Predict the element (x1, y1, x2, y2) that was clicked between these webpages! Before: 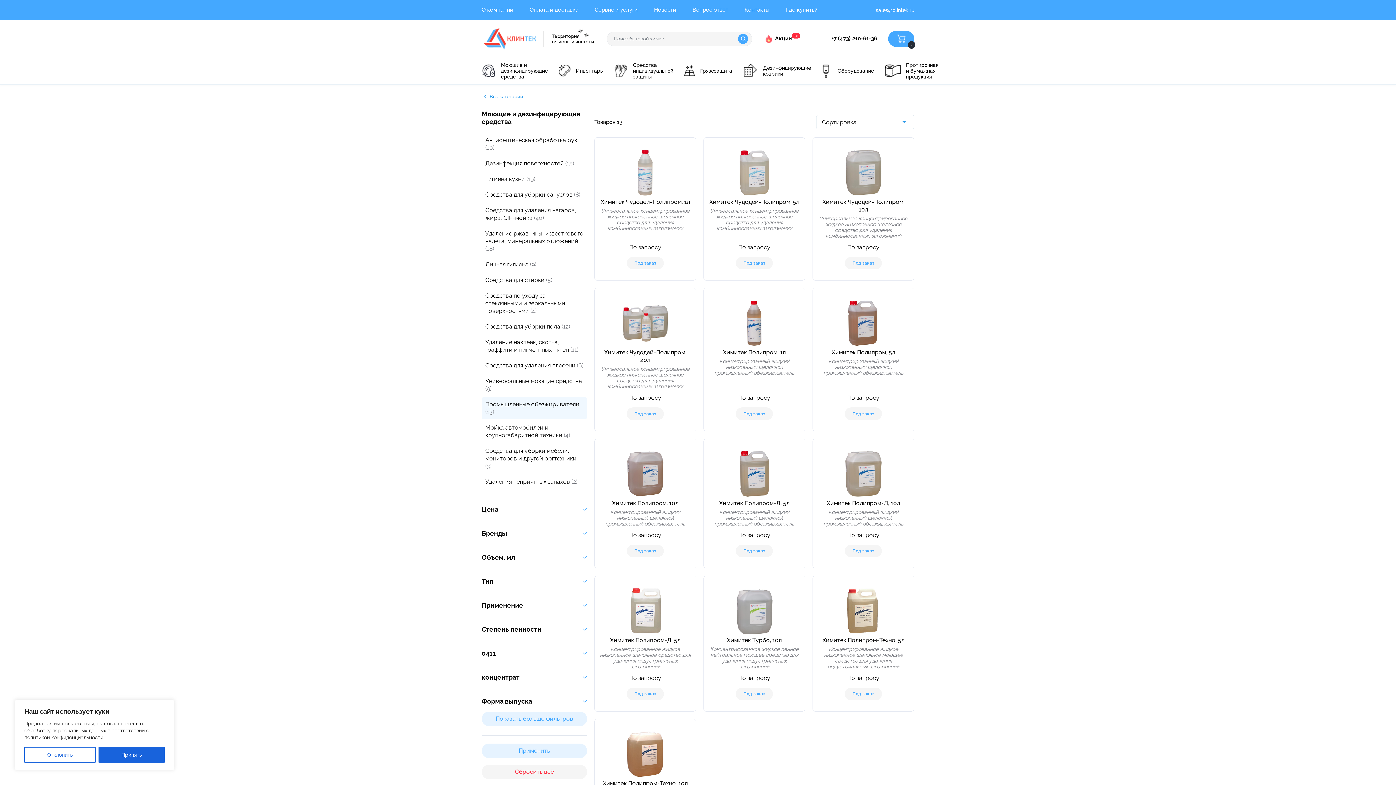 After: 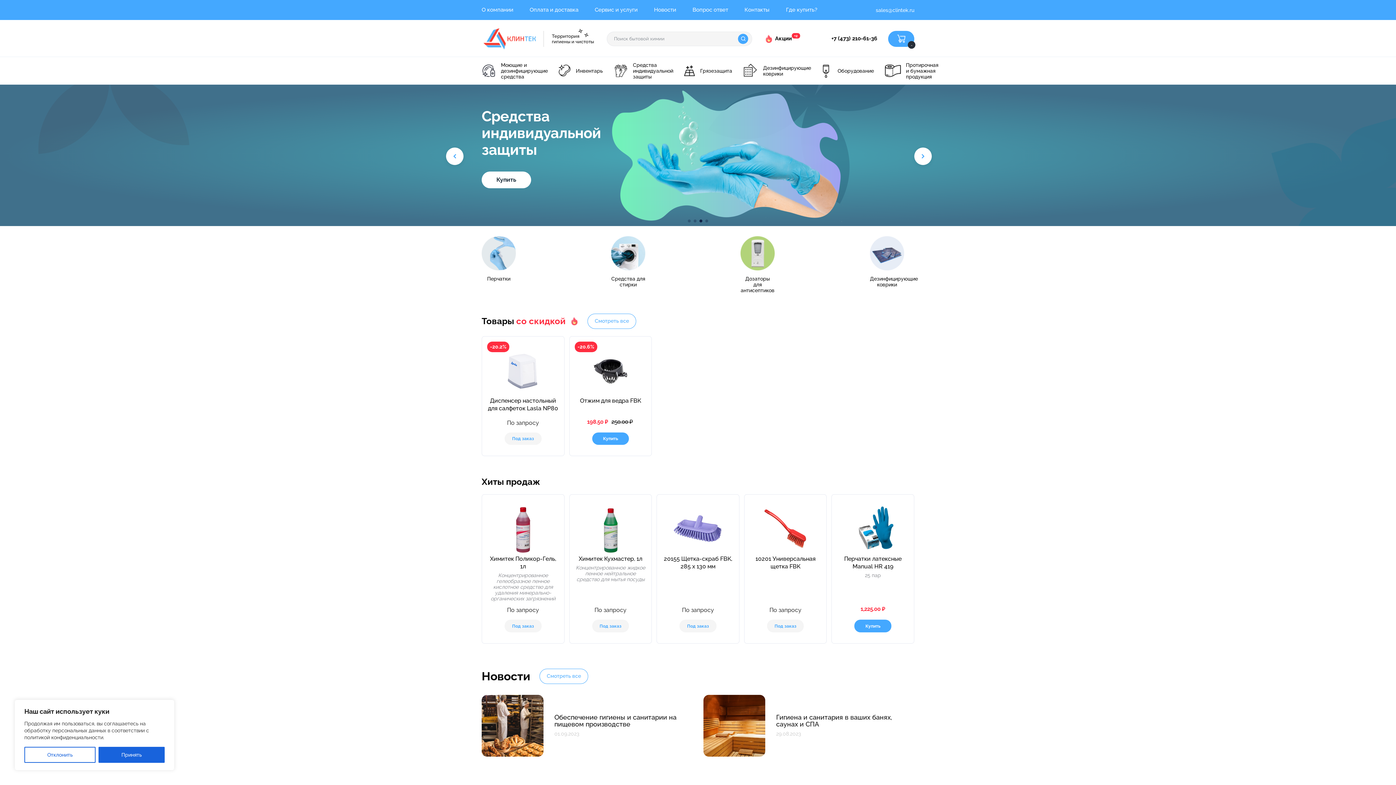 Action: bbox: (481, 27, 540, 50)